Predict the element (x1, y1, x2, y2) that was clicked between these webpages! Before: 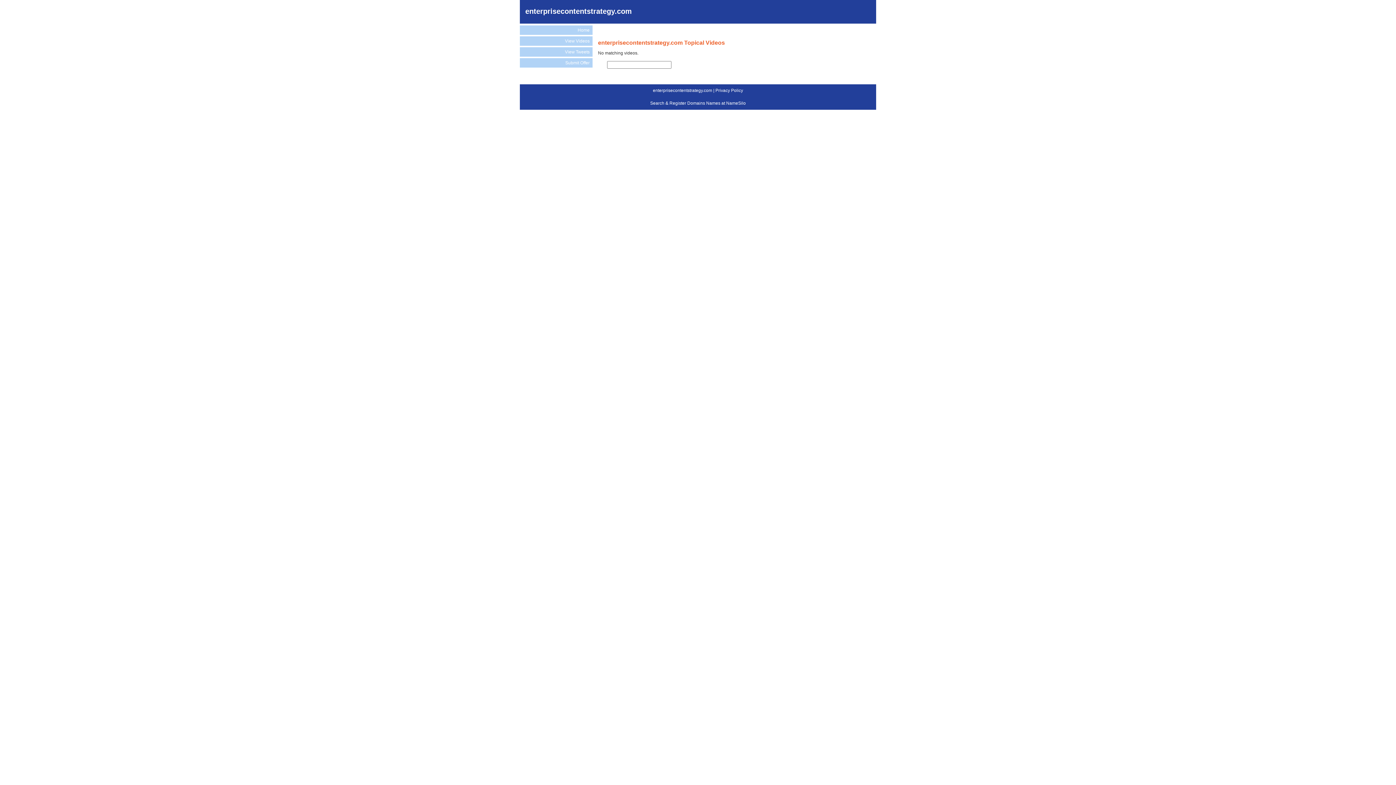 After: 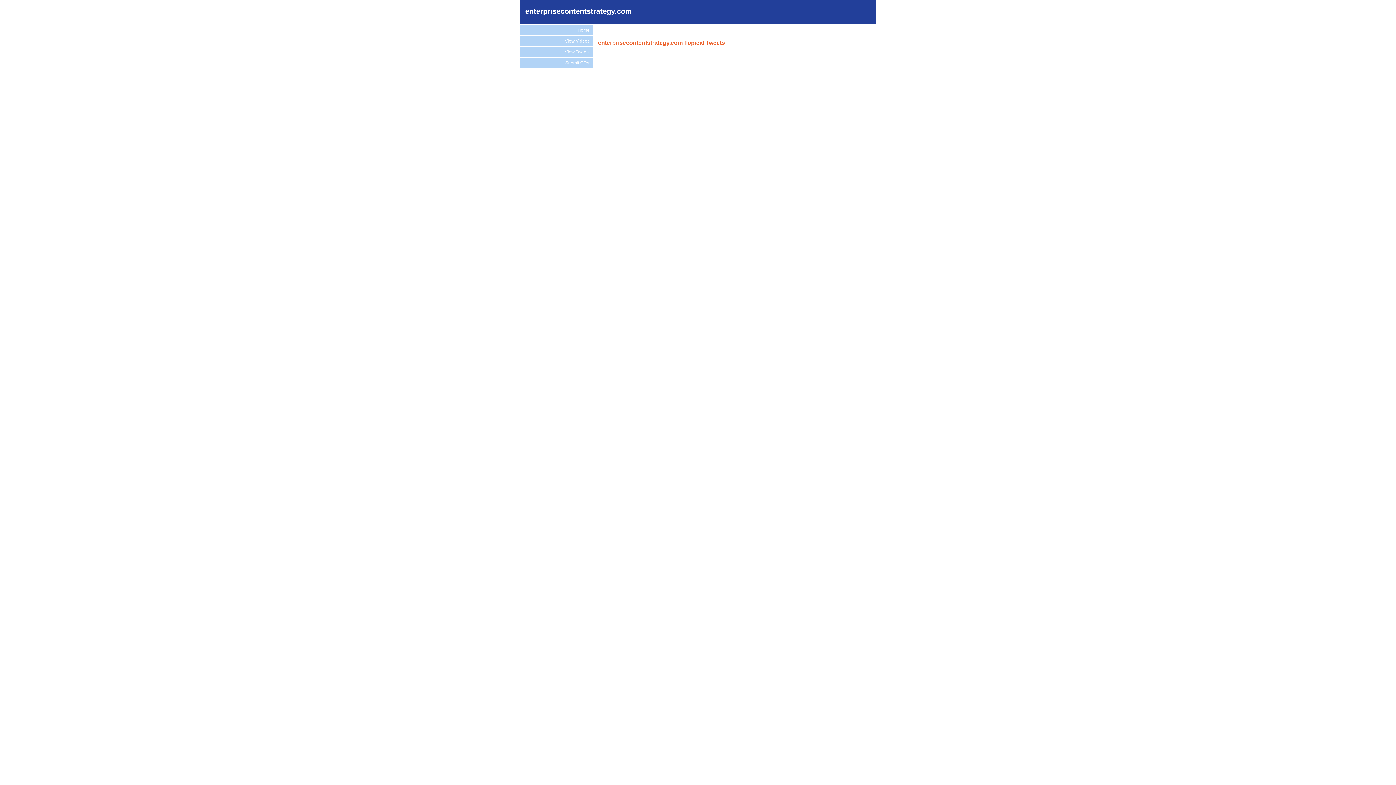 Action: label: View Tweets bbox: (520, 47, 592, 56)